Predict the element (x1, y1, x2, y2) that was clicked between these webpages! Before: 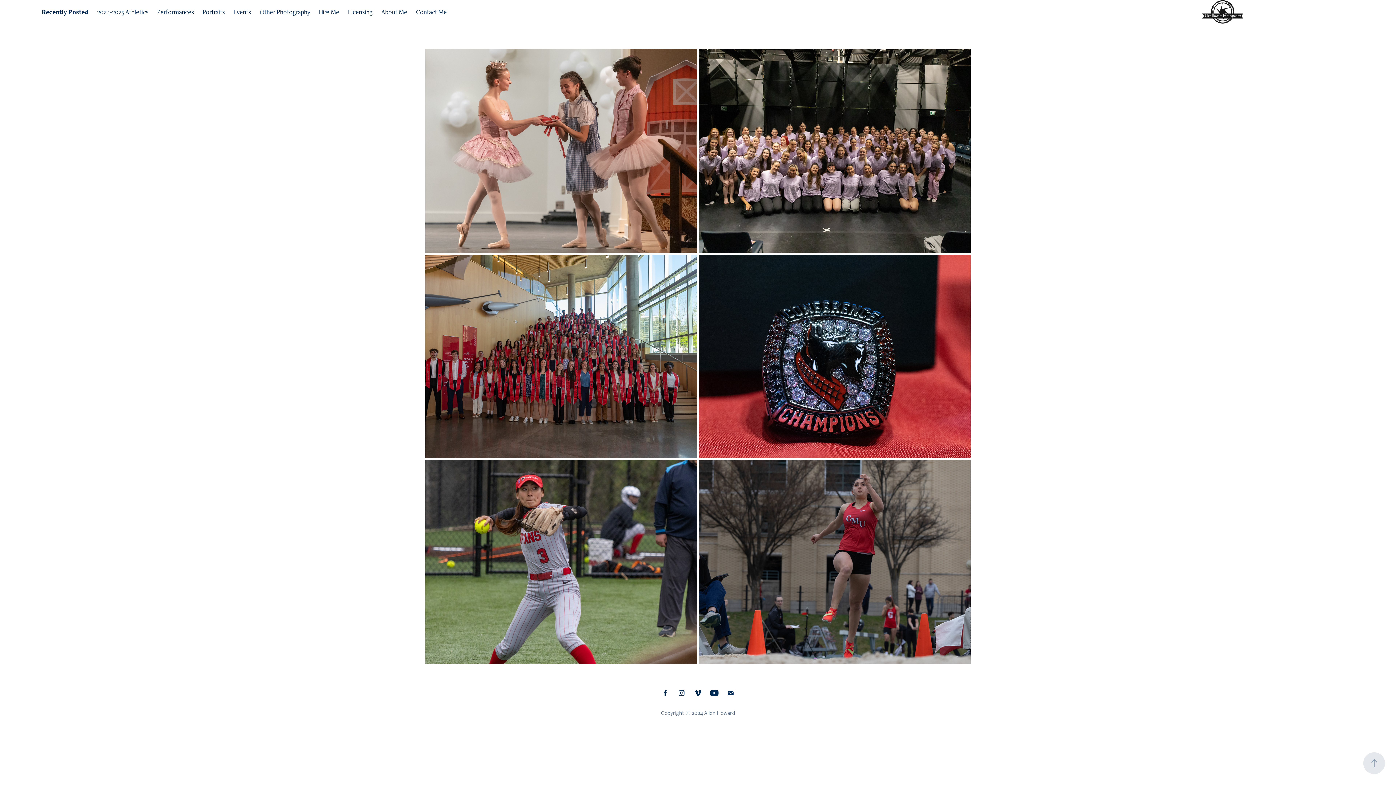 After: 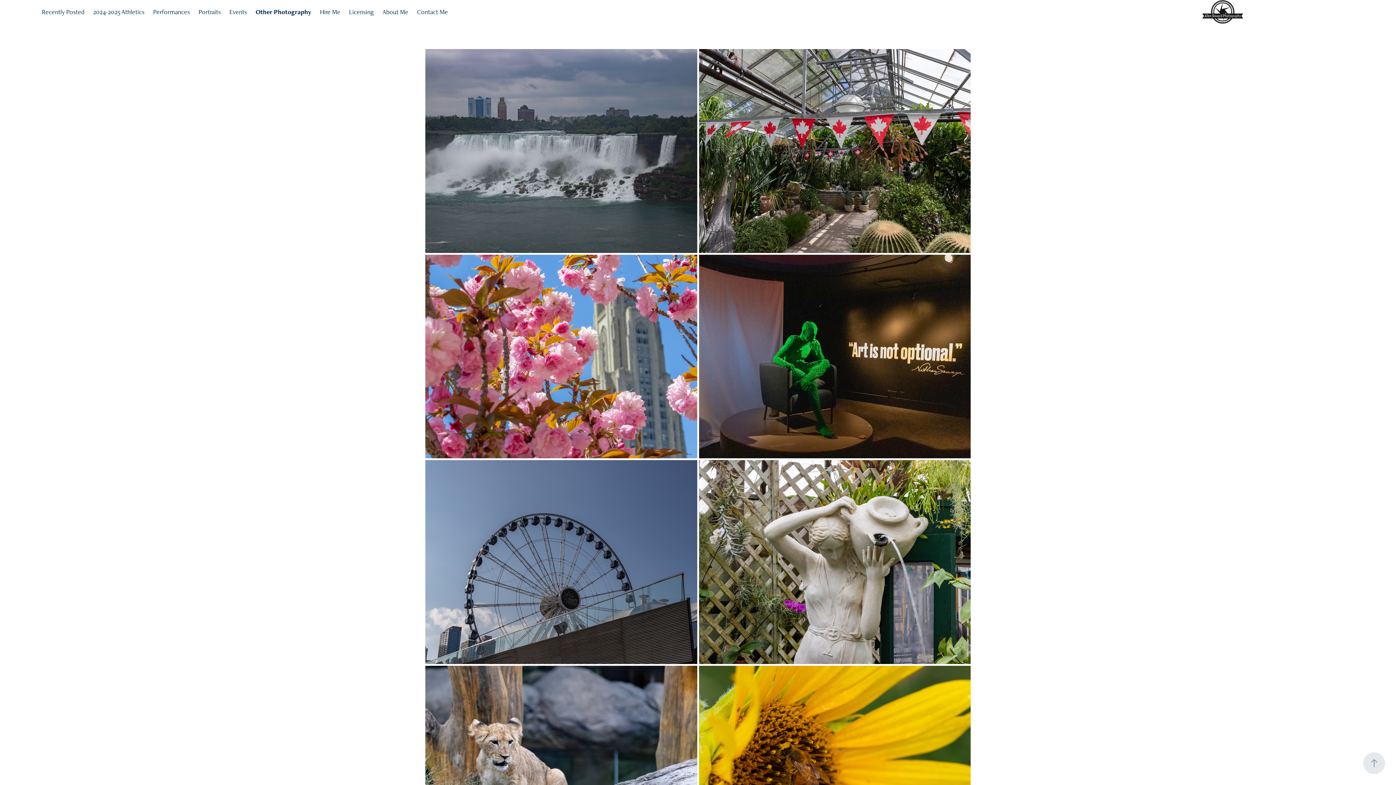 Action: bbox: (259, 7, 310, 15) label: Other Photography